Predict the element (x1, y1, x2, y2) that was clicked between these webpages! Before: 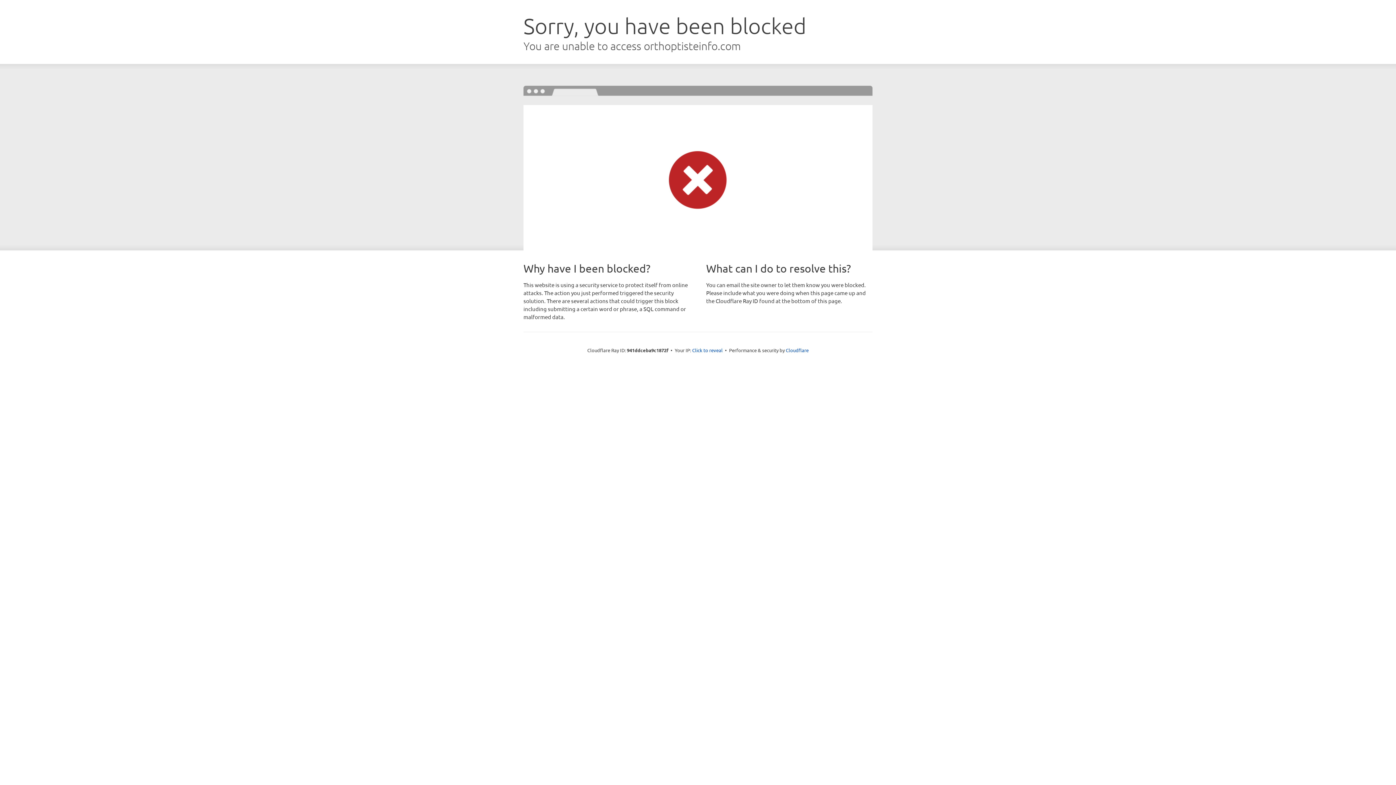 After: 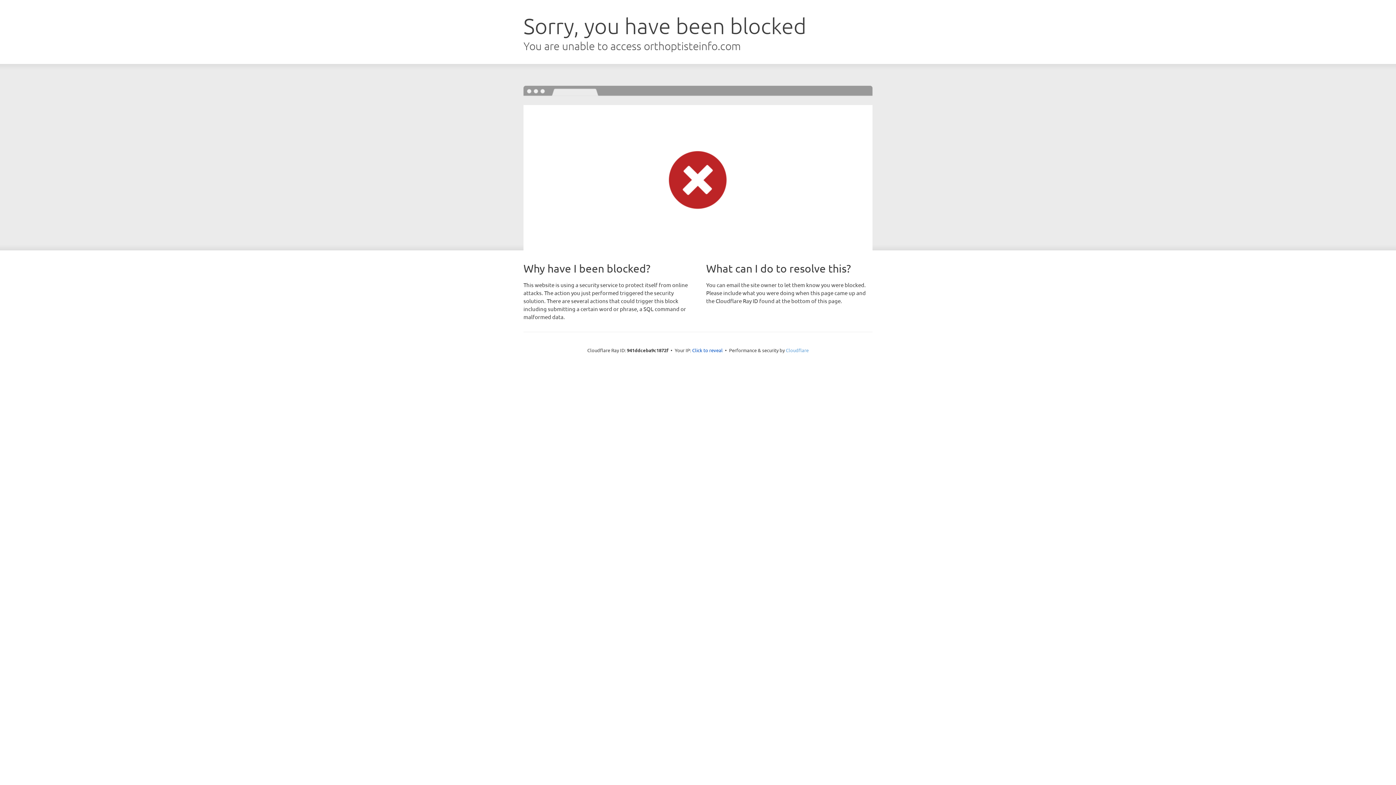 Action: bbox: (786, 347, 808, 353) label: Cloudflare